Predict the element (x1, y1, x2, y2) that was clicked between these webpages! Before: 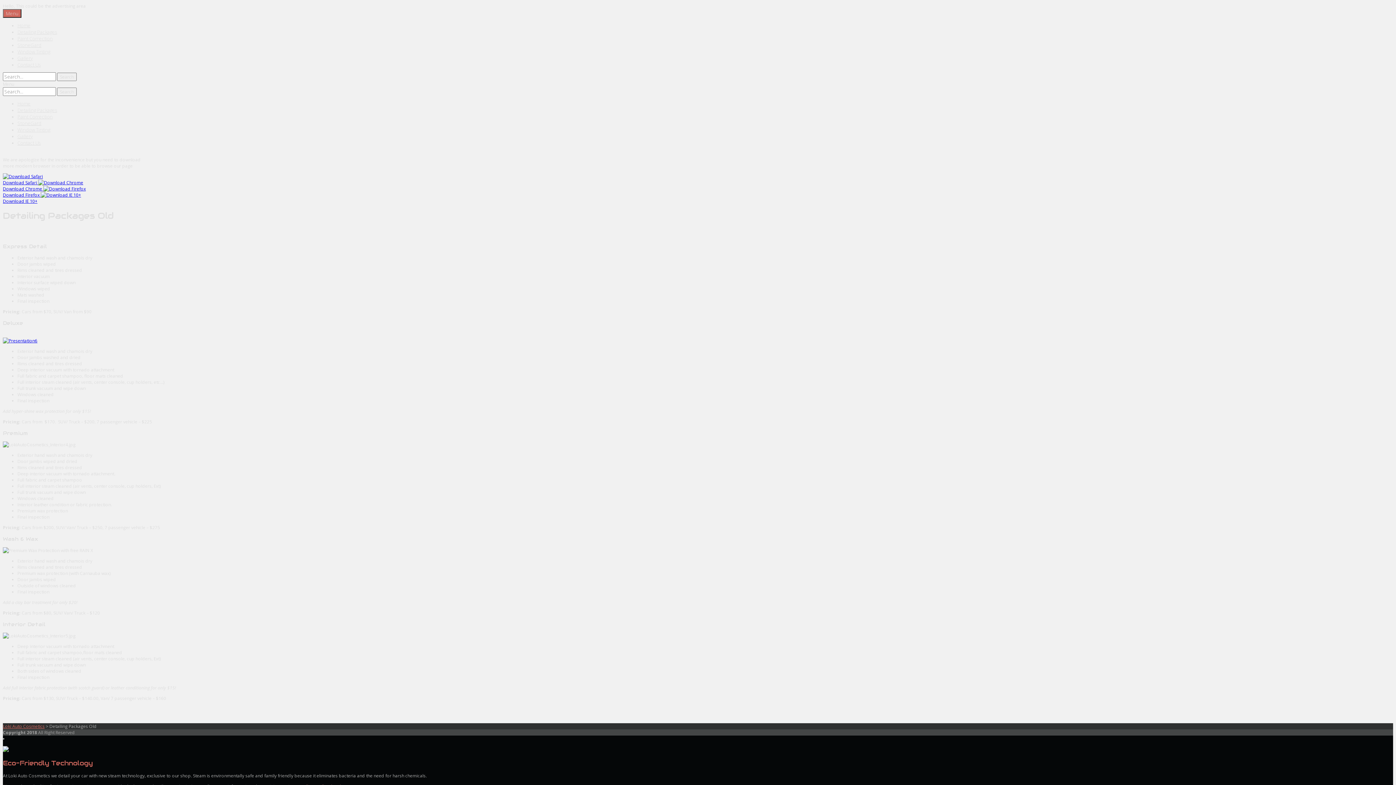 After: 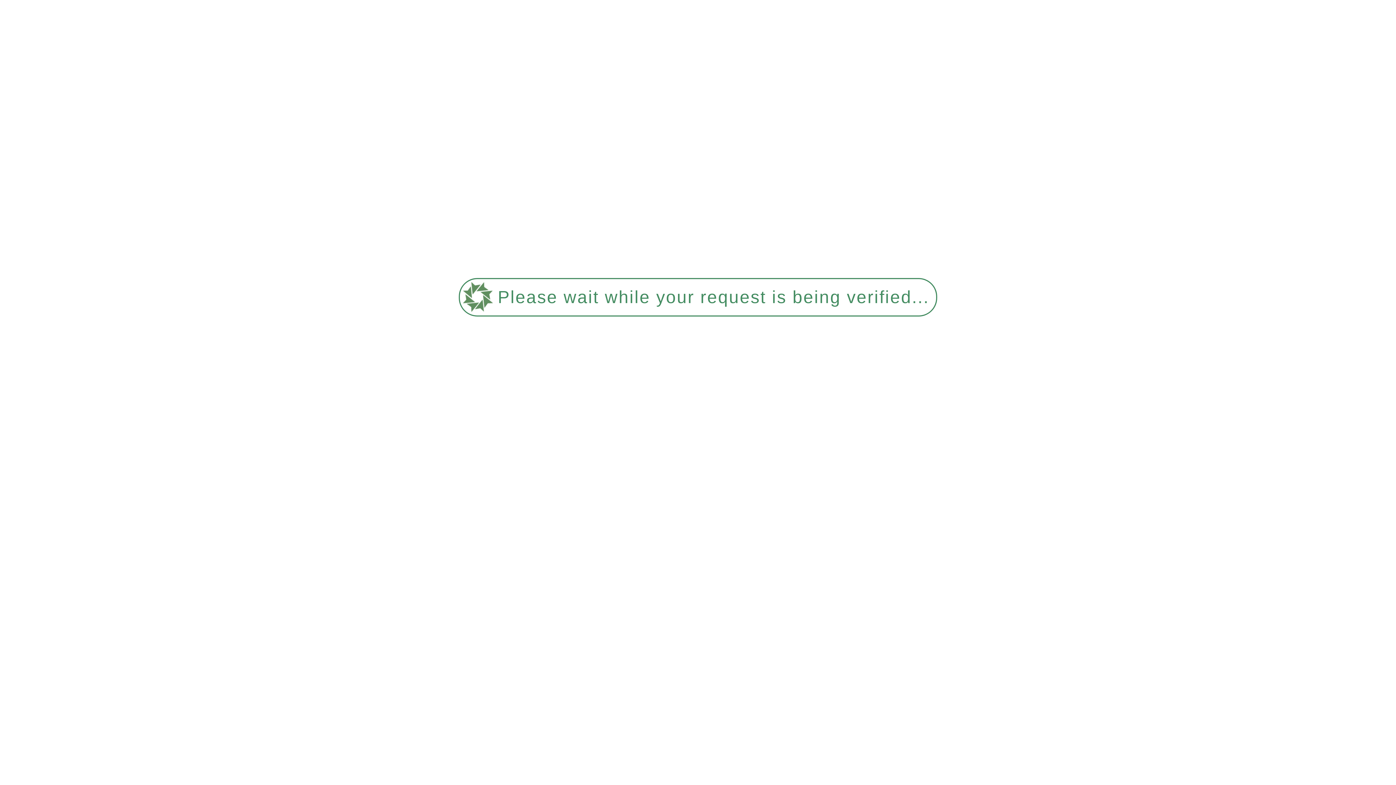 Action: bbox: (17, 113, 52, 120) label: Paint Correction